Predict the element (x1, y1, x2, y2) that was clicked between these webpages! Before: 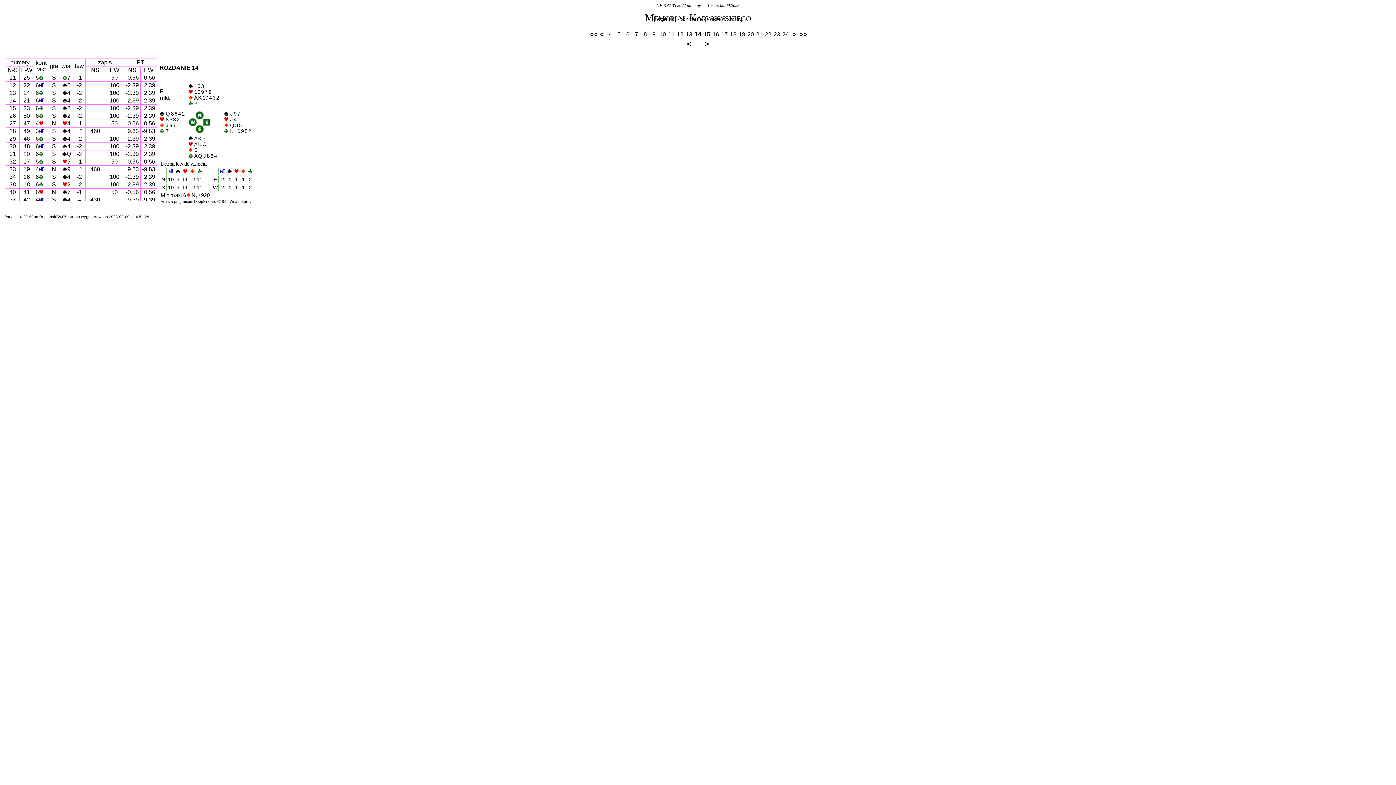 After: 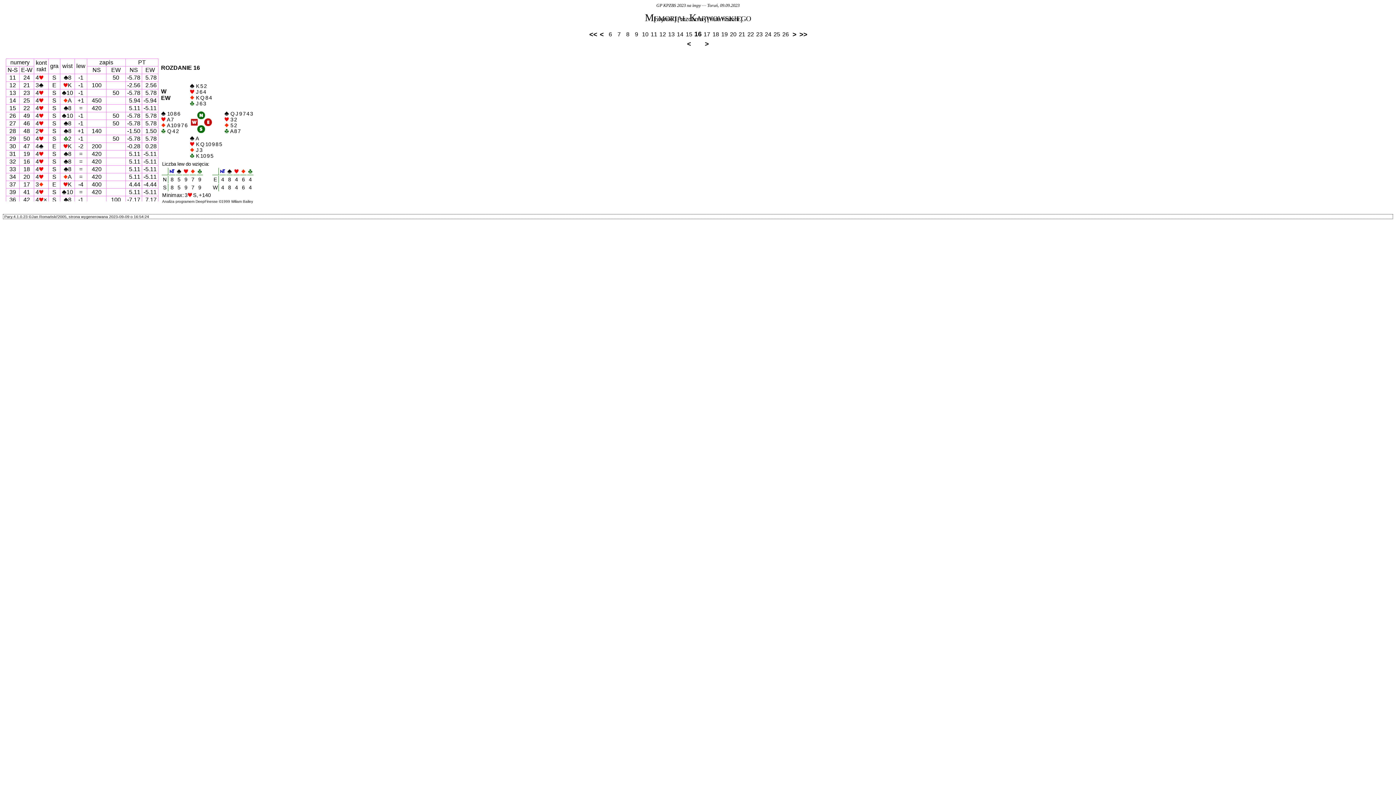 Action: bbox: (712, 31, 719, 37) label: 16